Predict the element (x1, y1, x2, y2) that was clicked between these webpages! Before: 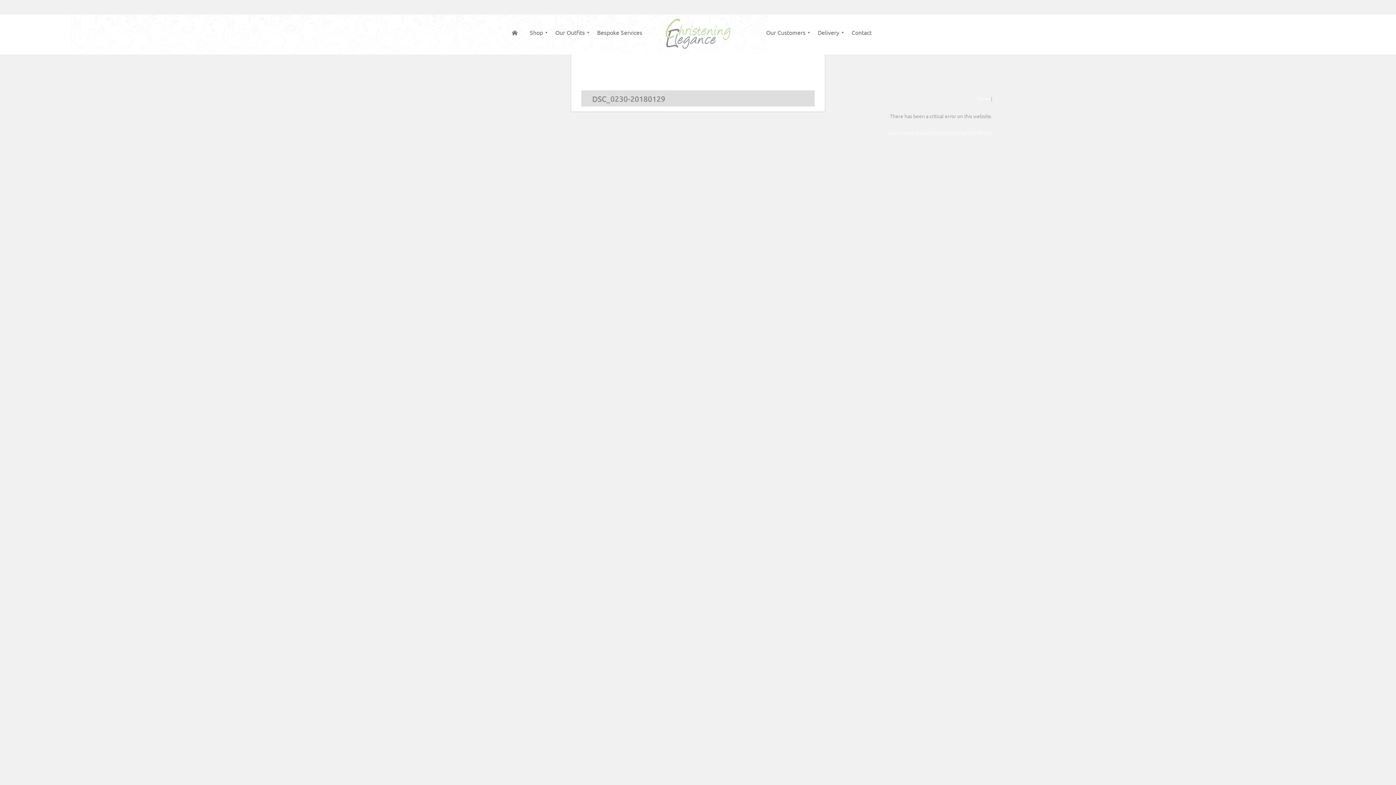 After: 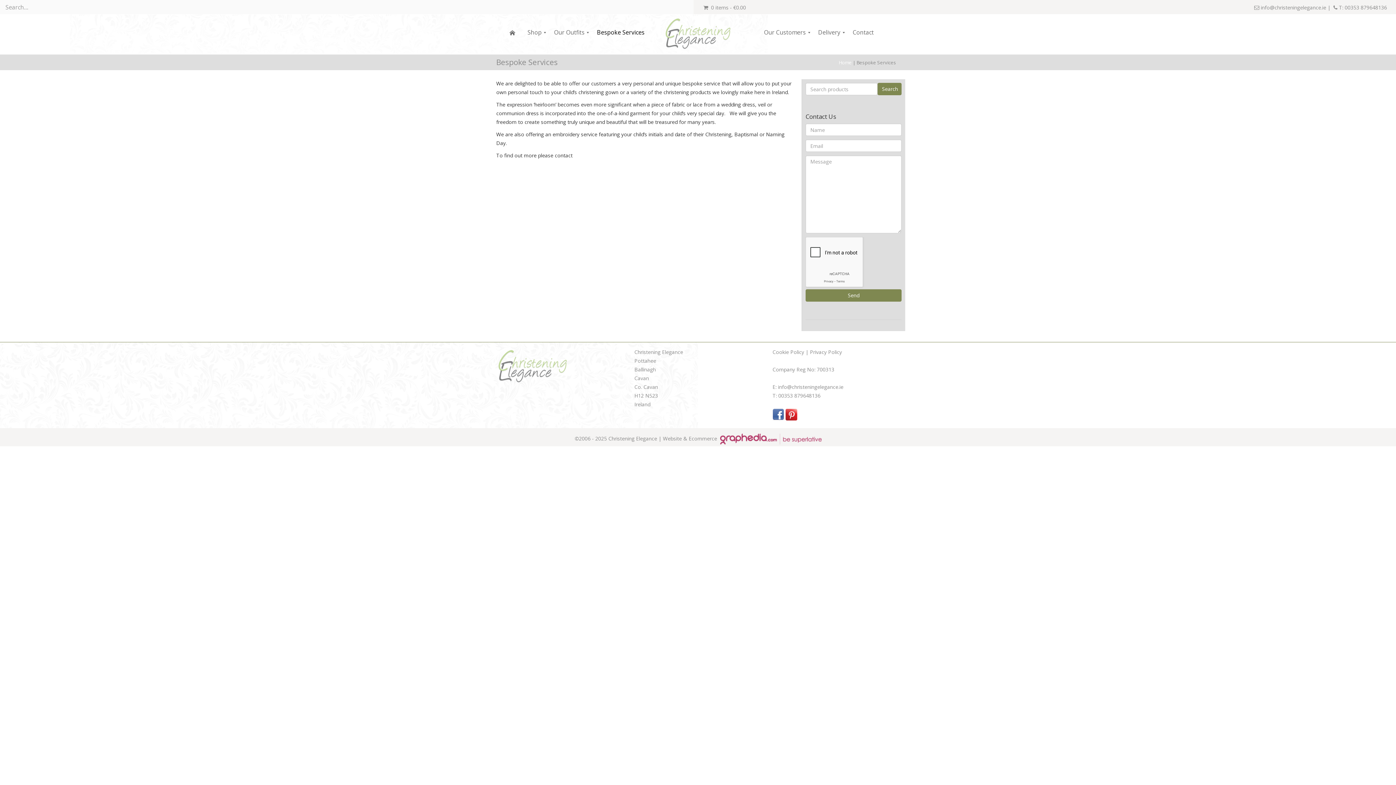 Action: label: Bespoke Services bbox: (591, 14, 648, 50)